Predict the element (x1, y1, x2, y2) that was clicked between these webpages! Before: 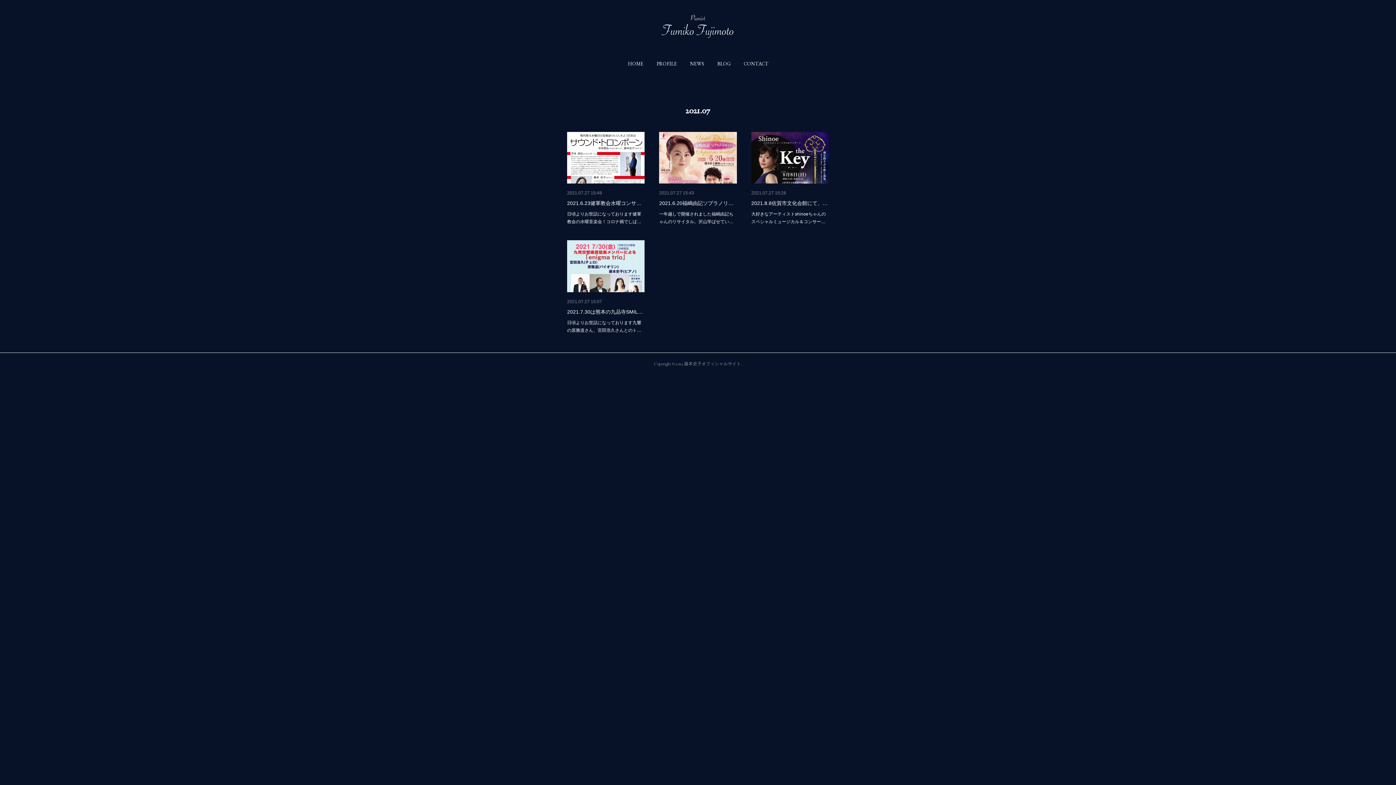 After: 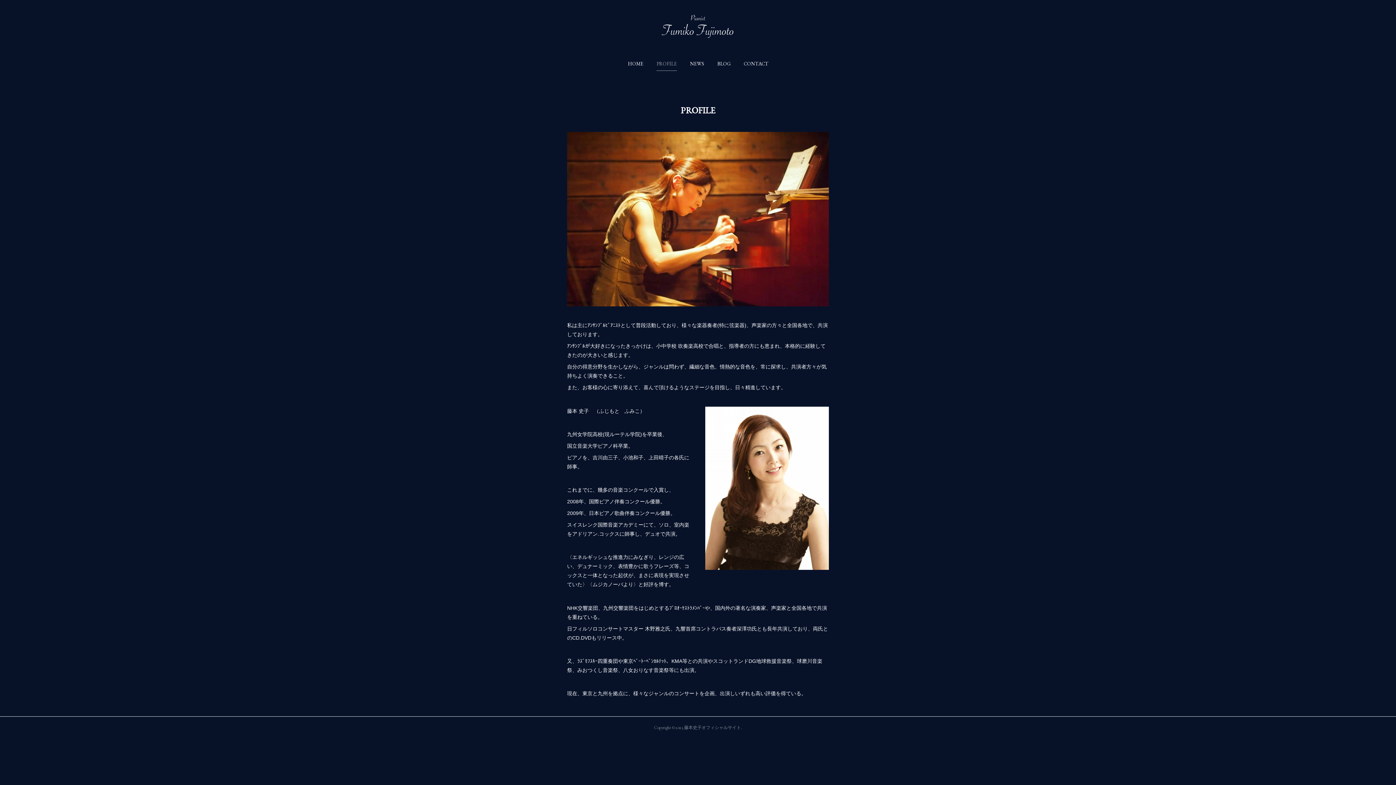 Action: bbox: (656, 56, 677, 70) label: PROFILE